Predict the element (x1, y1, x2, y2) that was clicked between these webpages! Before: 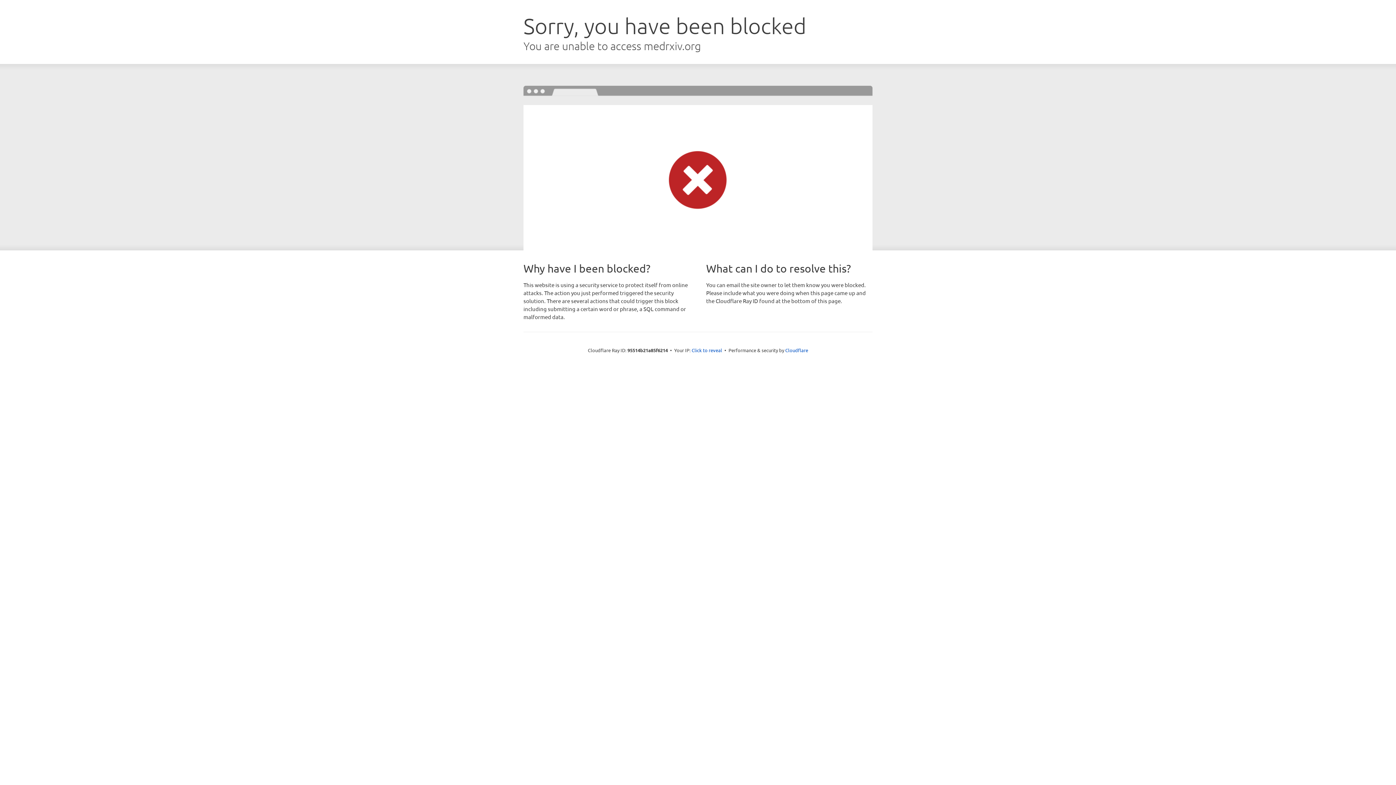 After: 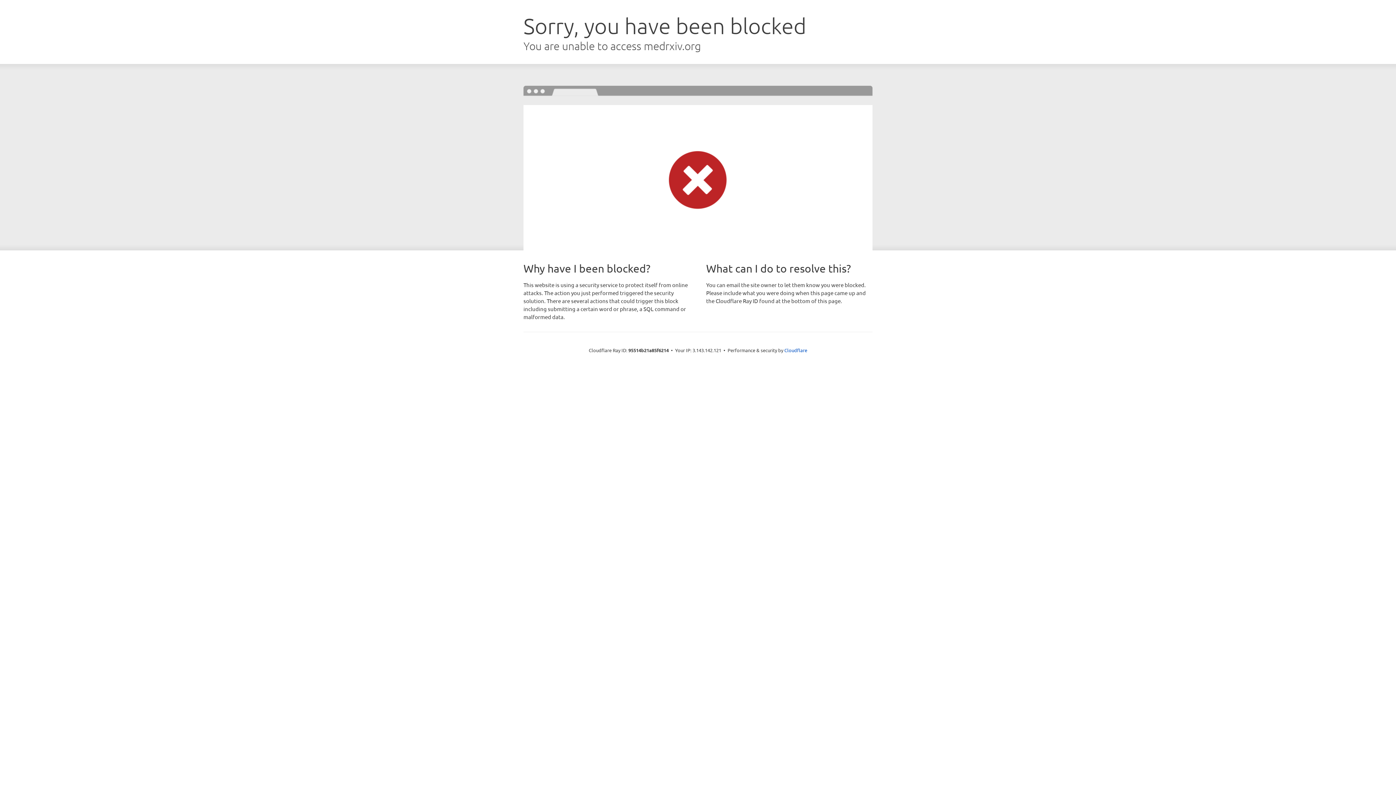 Action: label: Click to reveal bbox: (691, 346, 722, 353)